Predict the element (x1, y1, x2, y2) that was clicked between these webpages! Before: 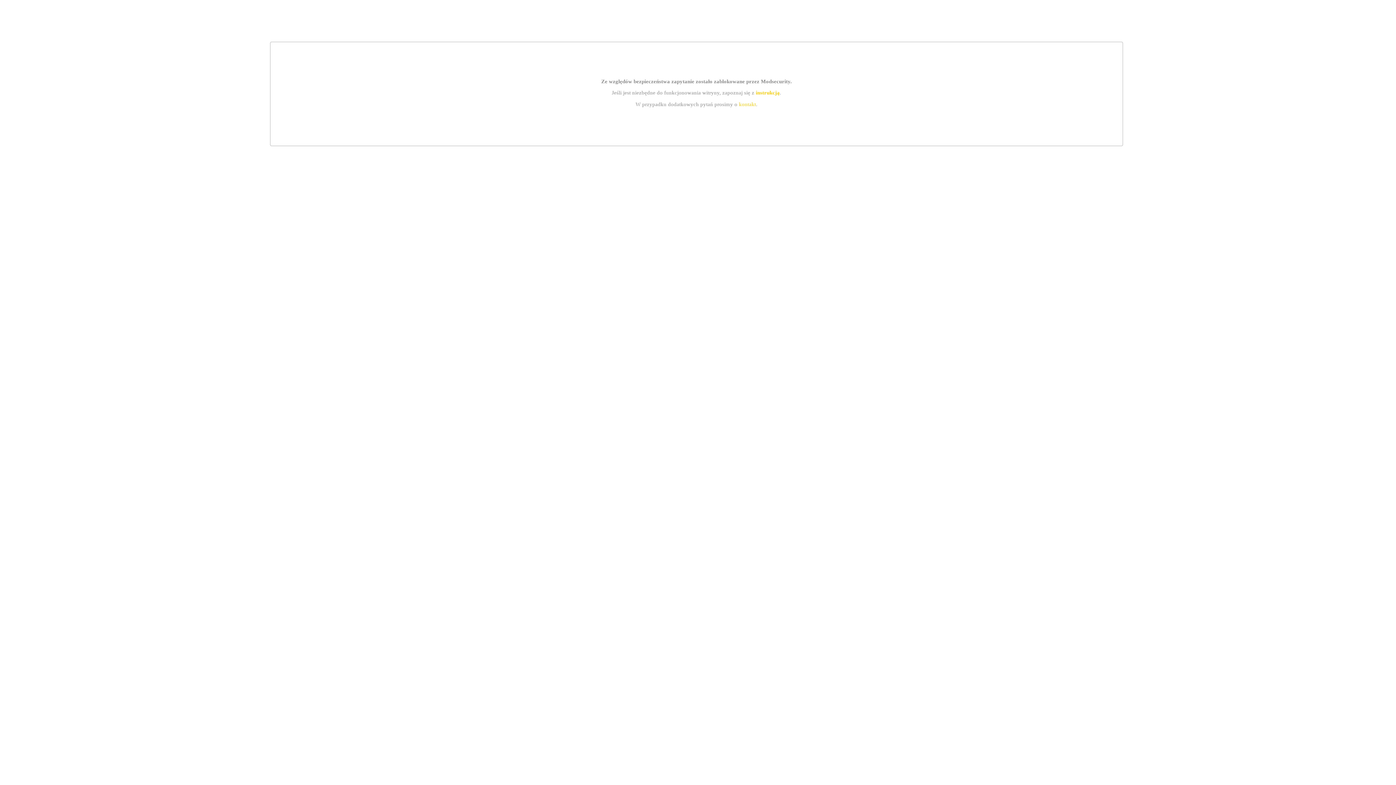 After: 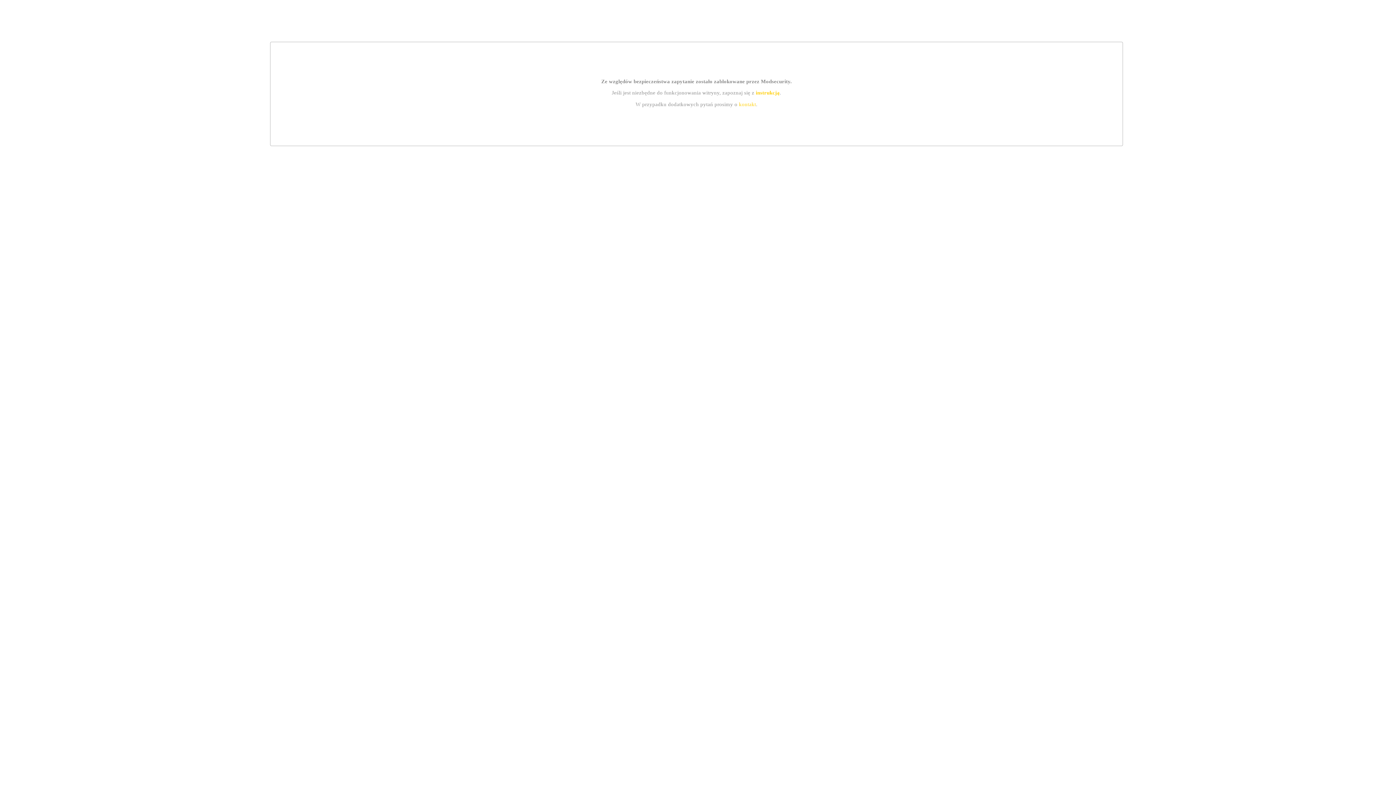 Action: label: instrukcją bbox: (755, 89, 779, 95)